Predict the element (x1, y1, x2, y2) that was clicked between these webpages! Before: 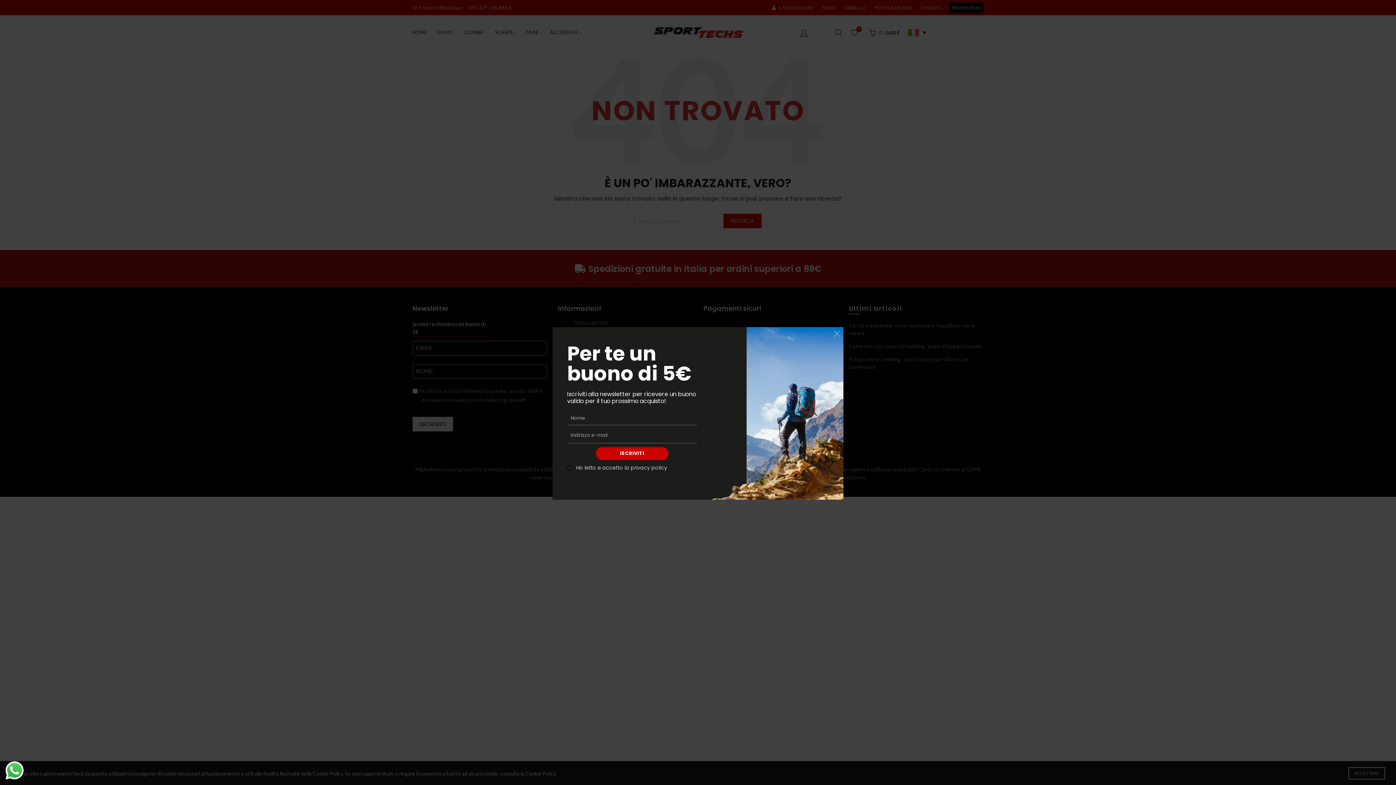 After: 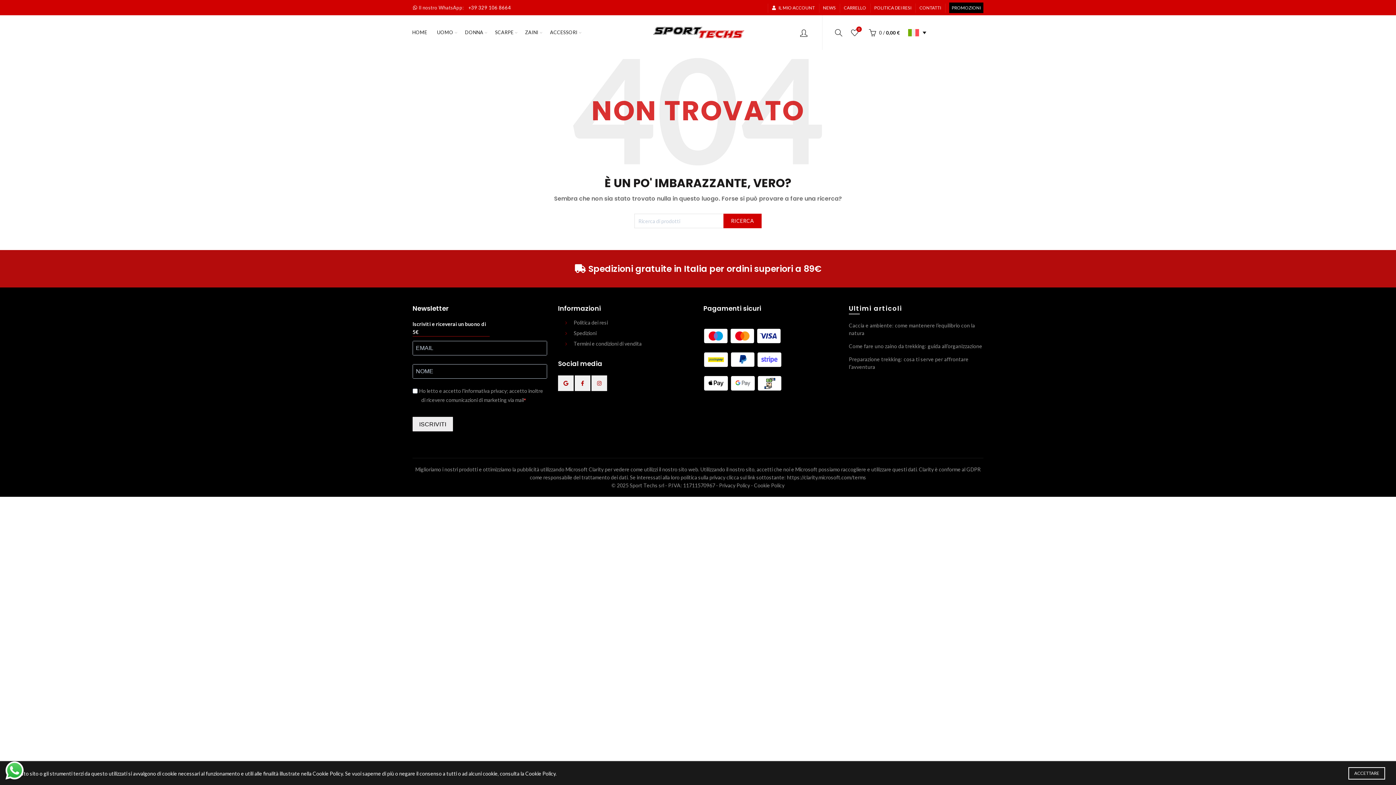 Action: bbox: (830, 327, 843, 340) label: CLOSE THIS MODULE